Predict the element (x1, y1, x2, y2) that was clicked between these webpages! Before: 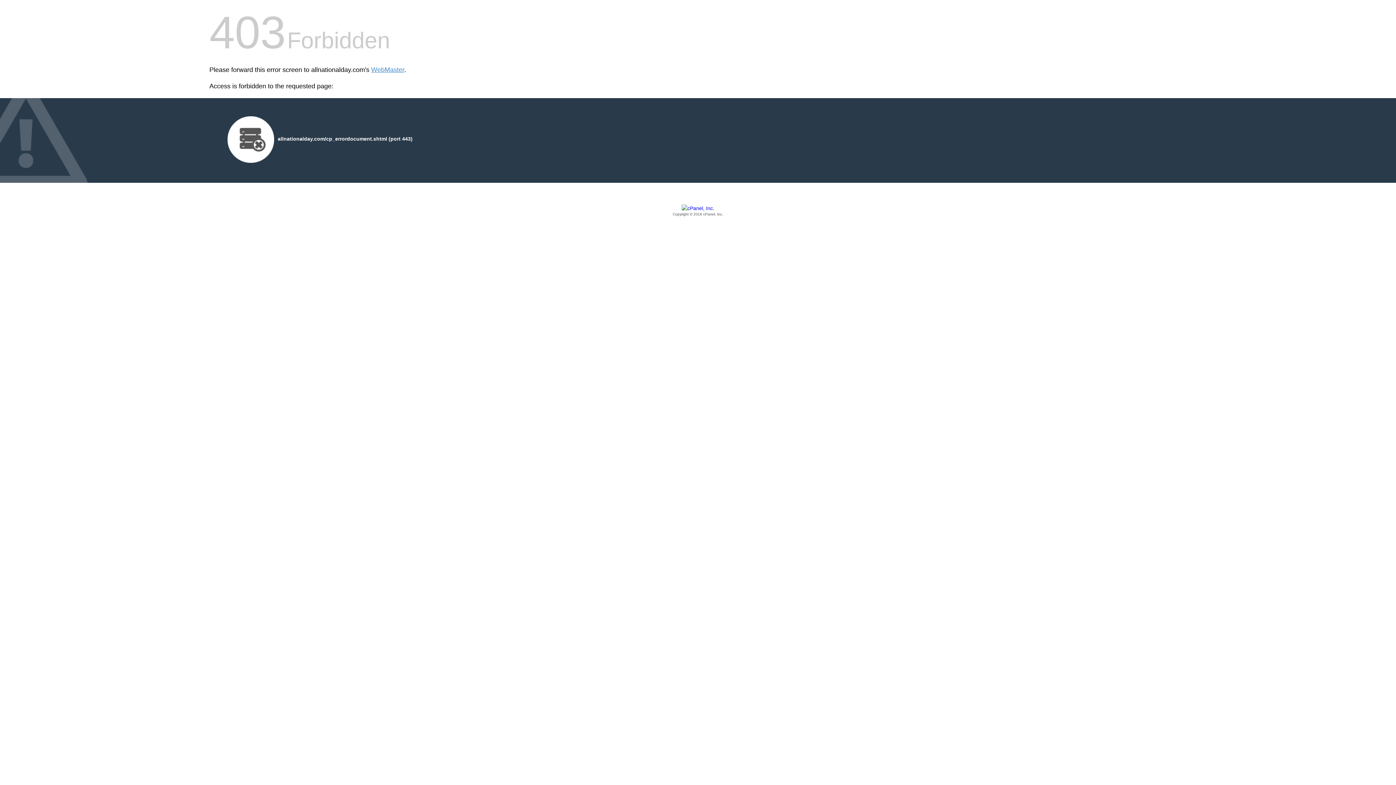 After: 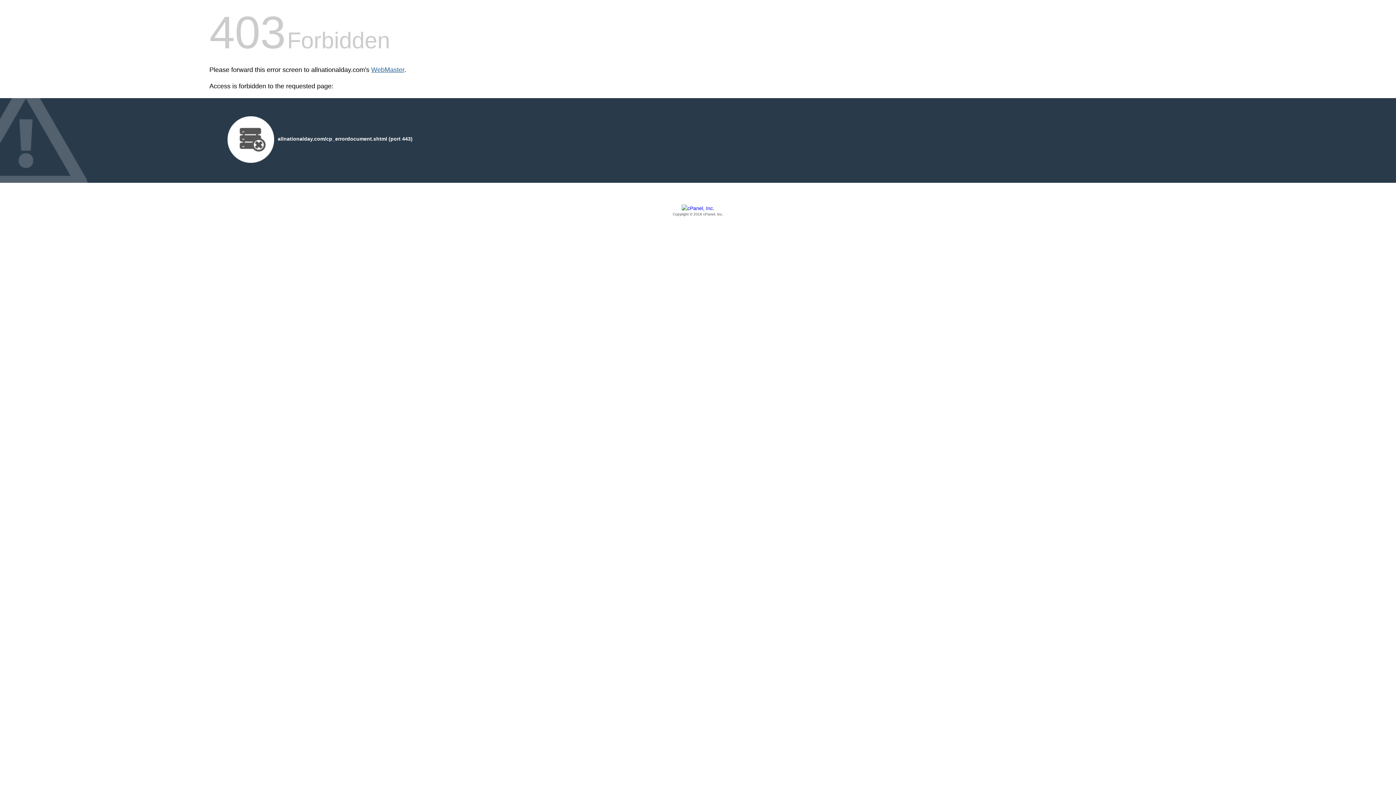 Action: bbox: (371, 66, 404, 73) label: WebMaster